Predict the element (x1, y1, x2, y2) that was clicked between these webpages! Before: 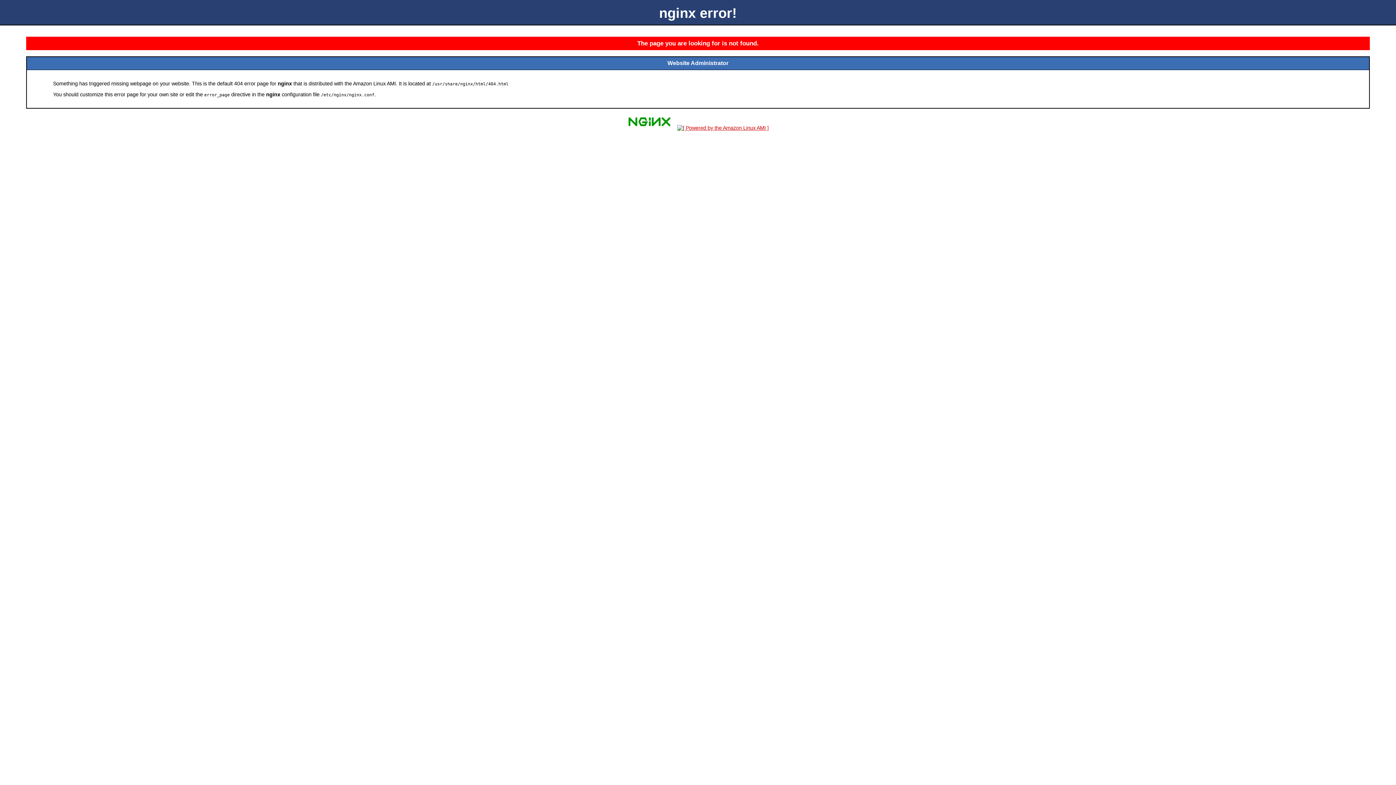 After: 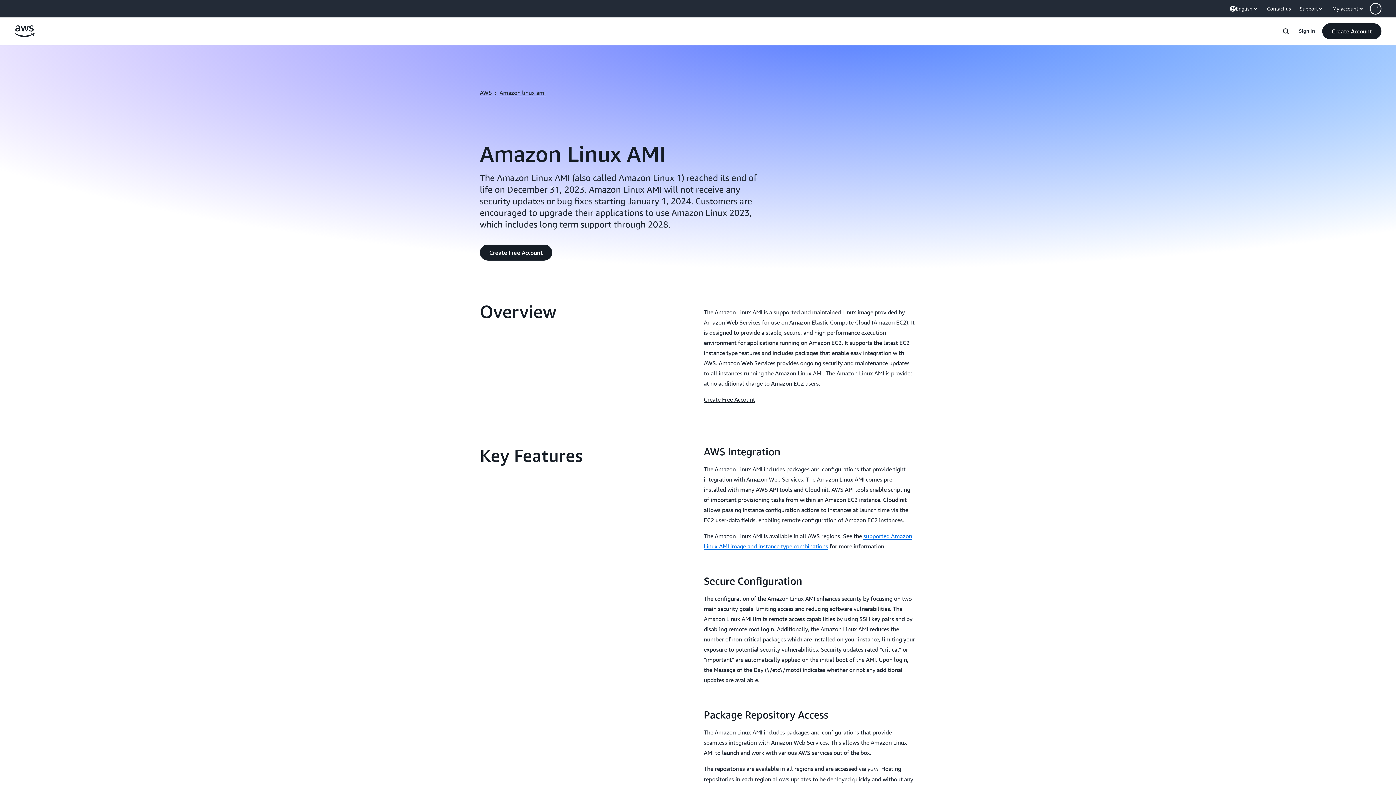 Action: bbox: (675, 125, 771, 131)